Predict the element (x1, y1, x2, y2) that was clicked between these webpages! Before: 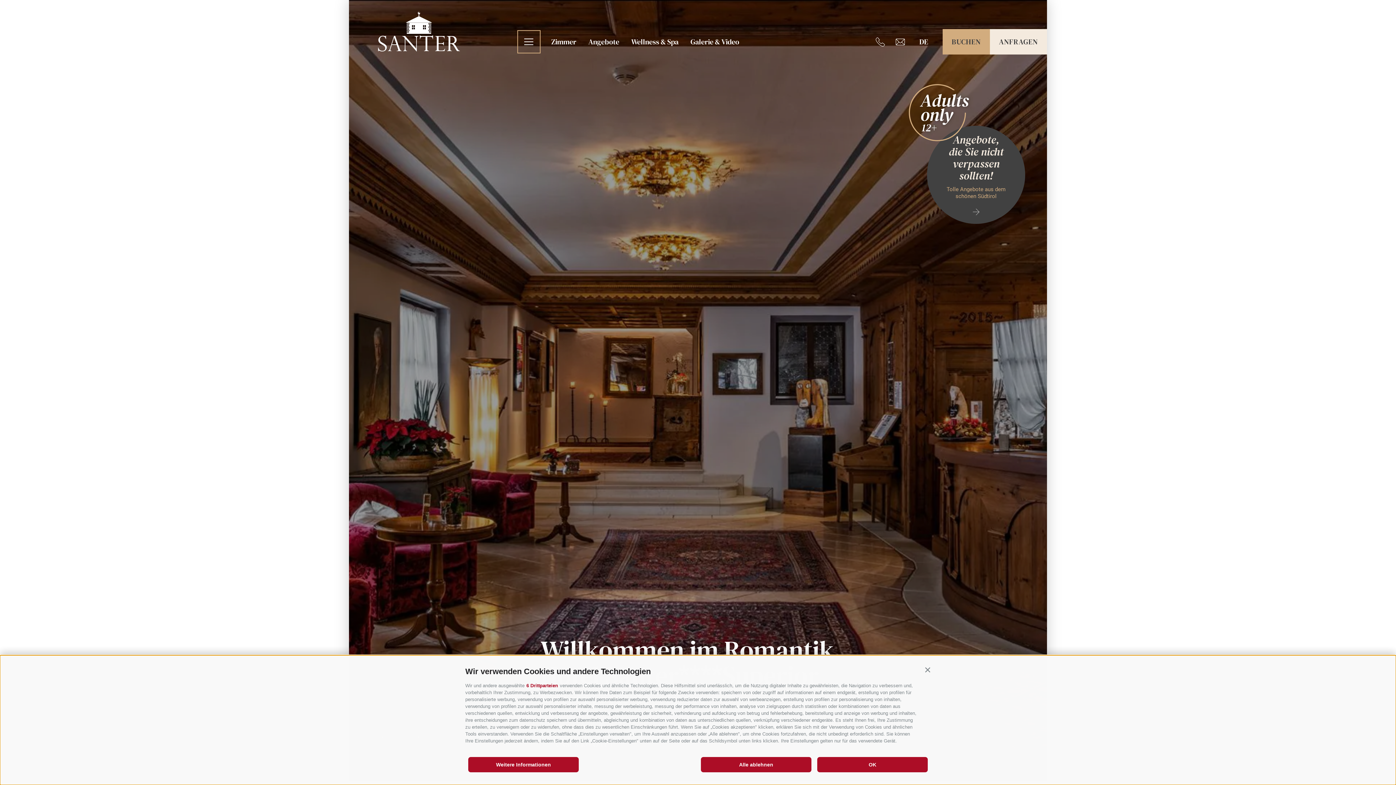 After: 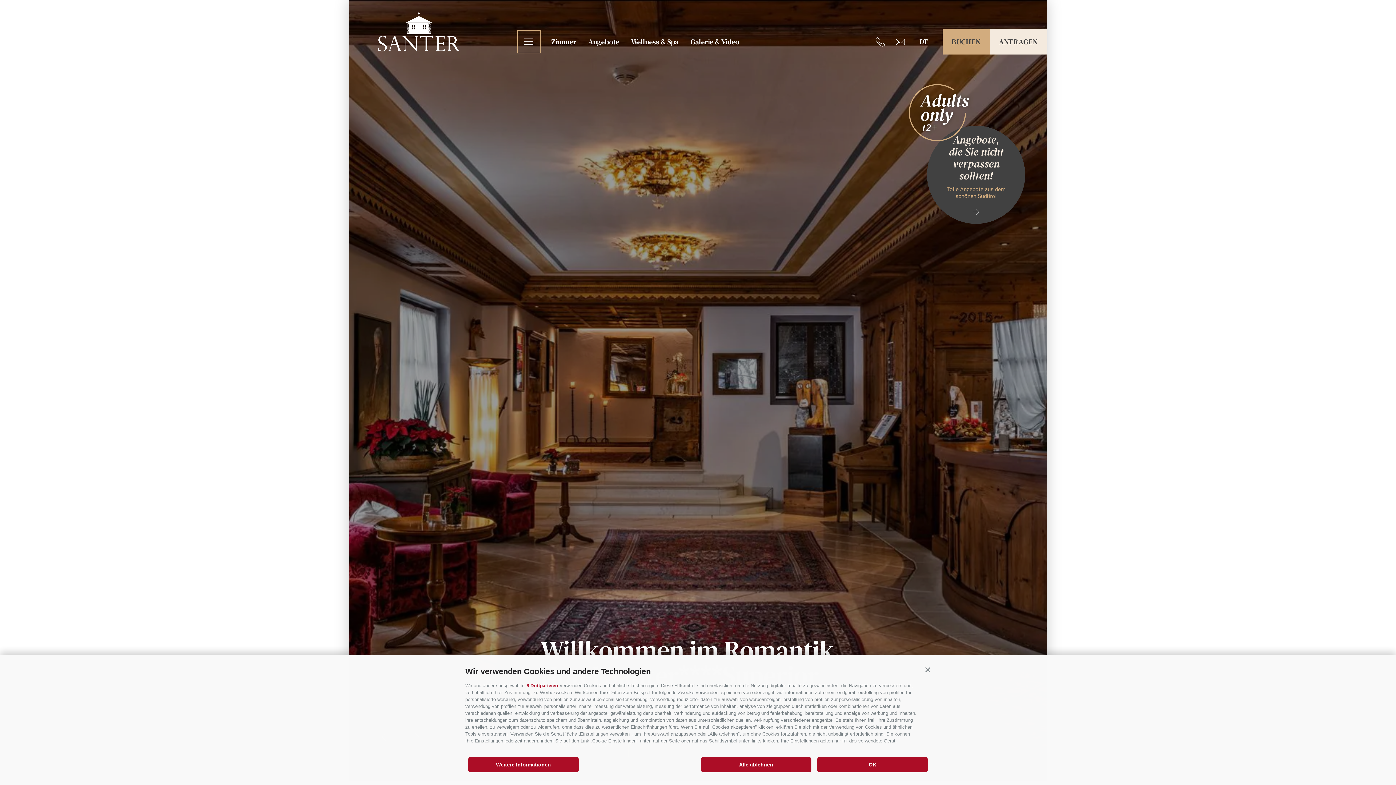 Action: bbox: (896, 37, 916, 46)